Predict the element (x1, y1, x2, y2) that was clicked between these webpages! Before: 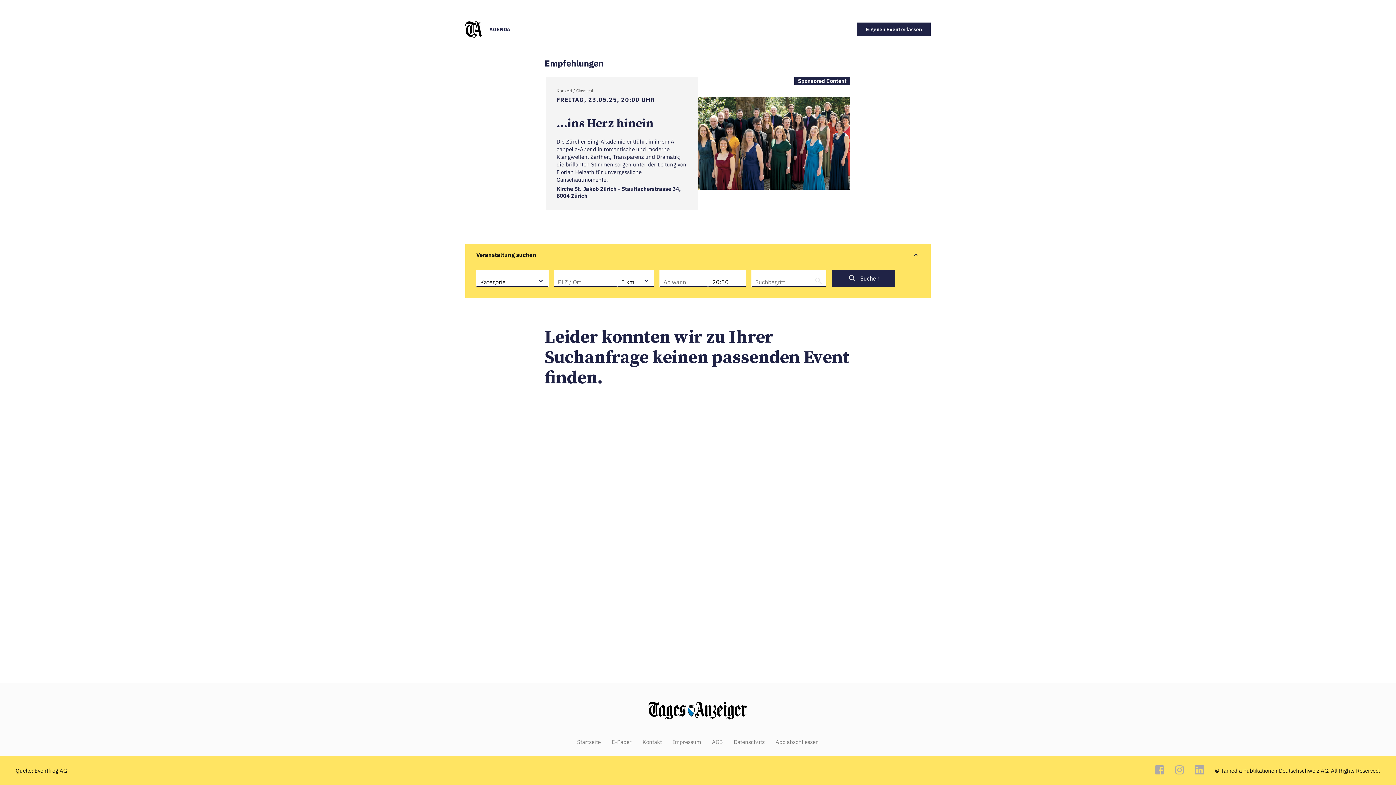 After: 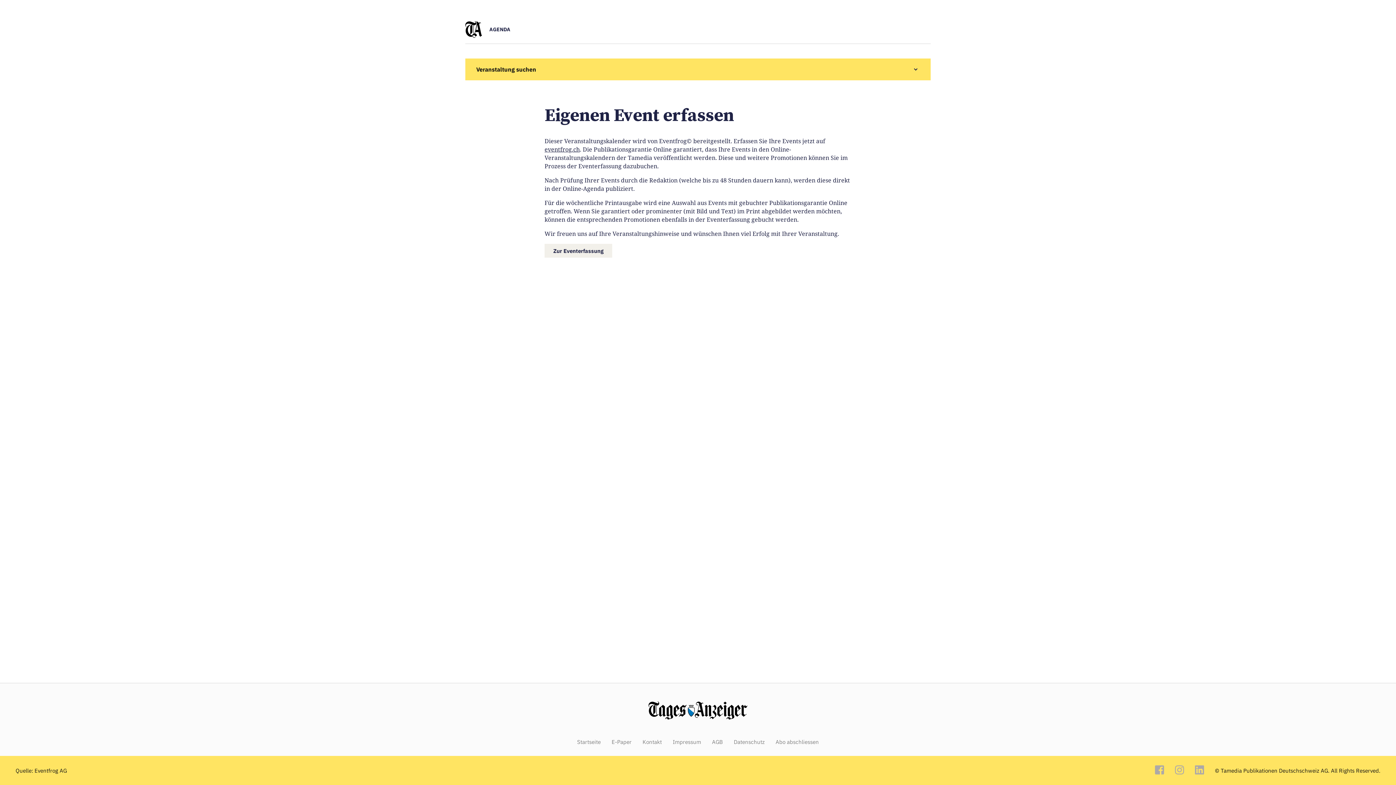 Action: label: Eigenen Event erfassen bbox: (857, 22, 930, 36)